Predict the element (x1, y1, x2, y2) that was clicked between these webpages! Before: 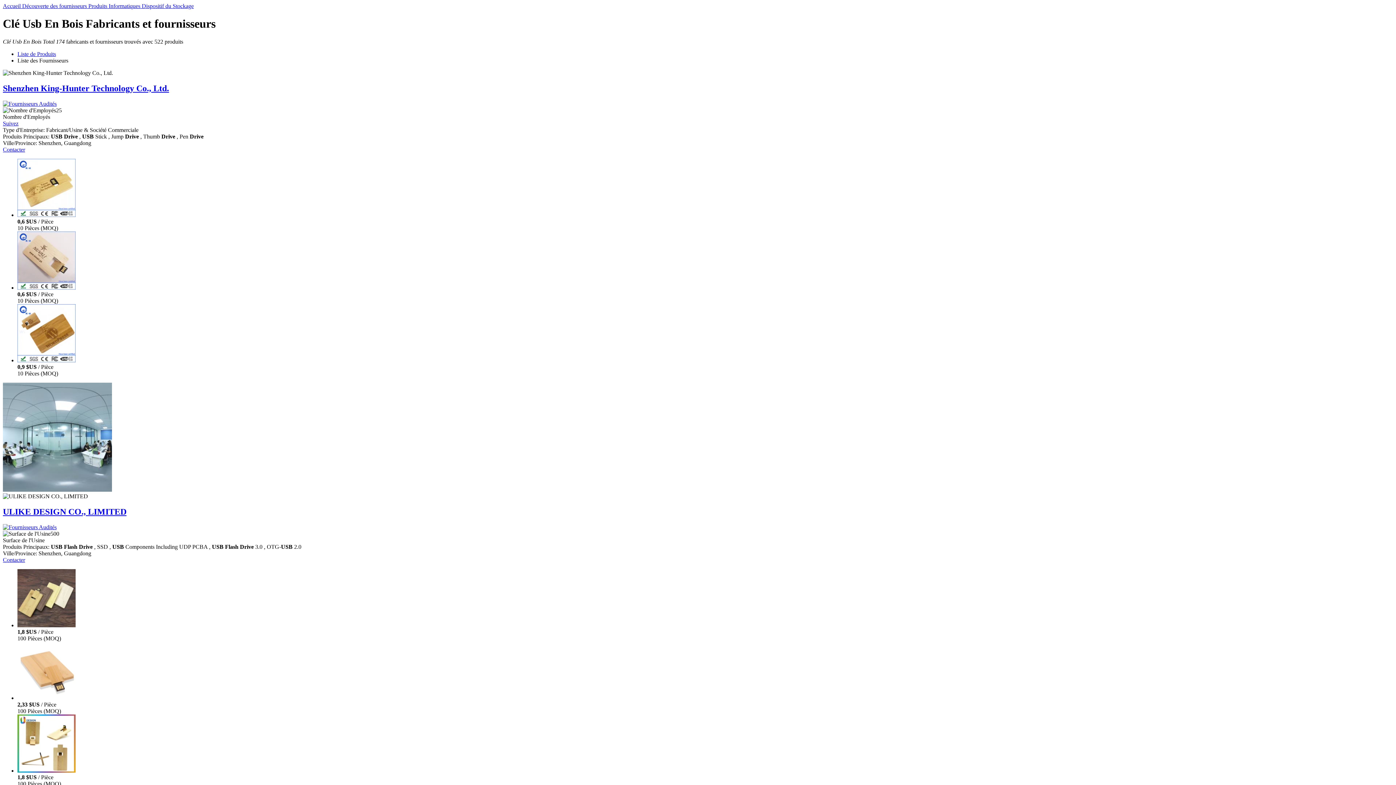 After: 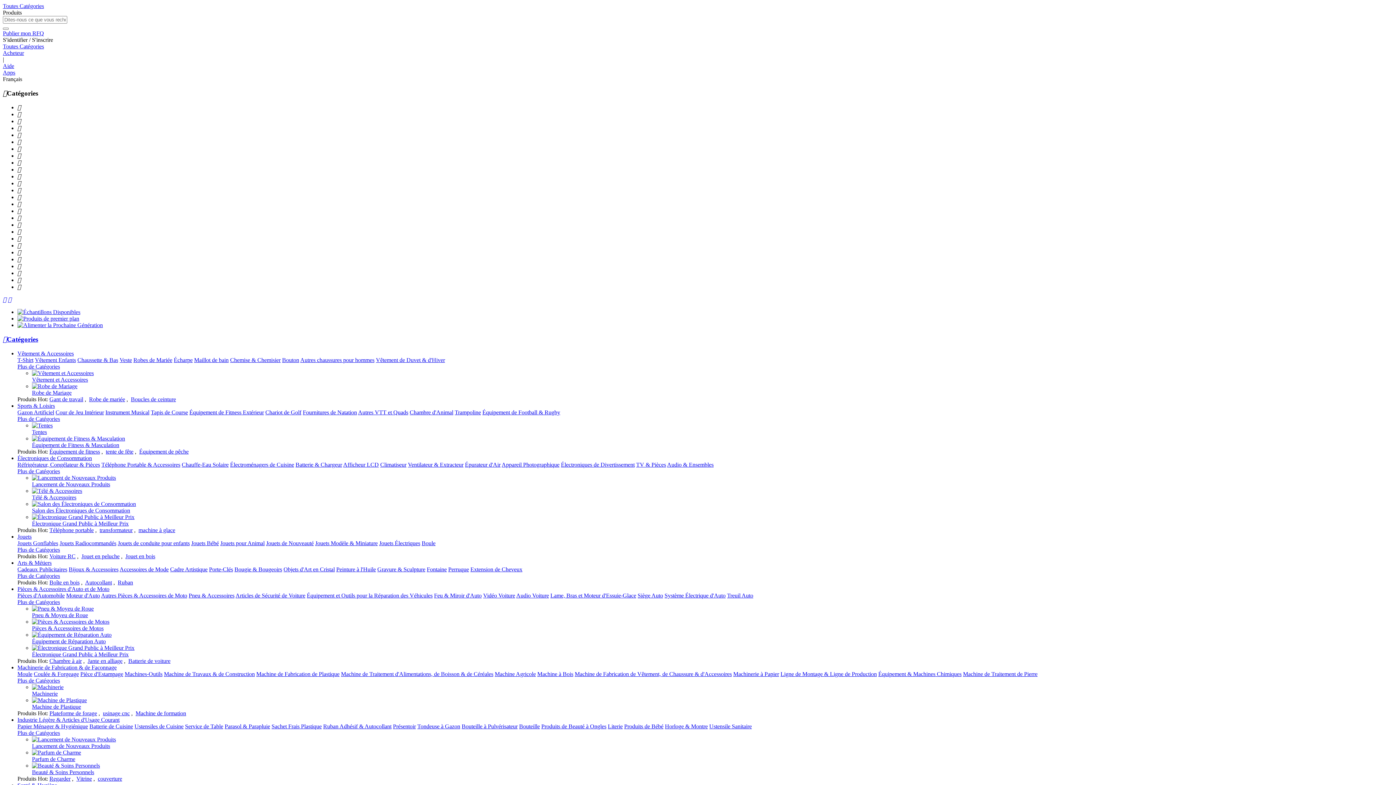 Action: label: Accueil  bbox: (2, 2, 22, 9)